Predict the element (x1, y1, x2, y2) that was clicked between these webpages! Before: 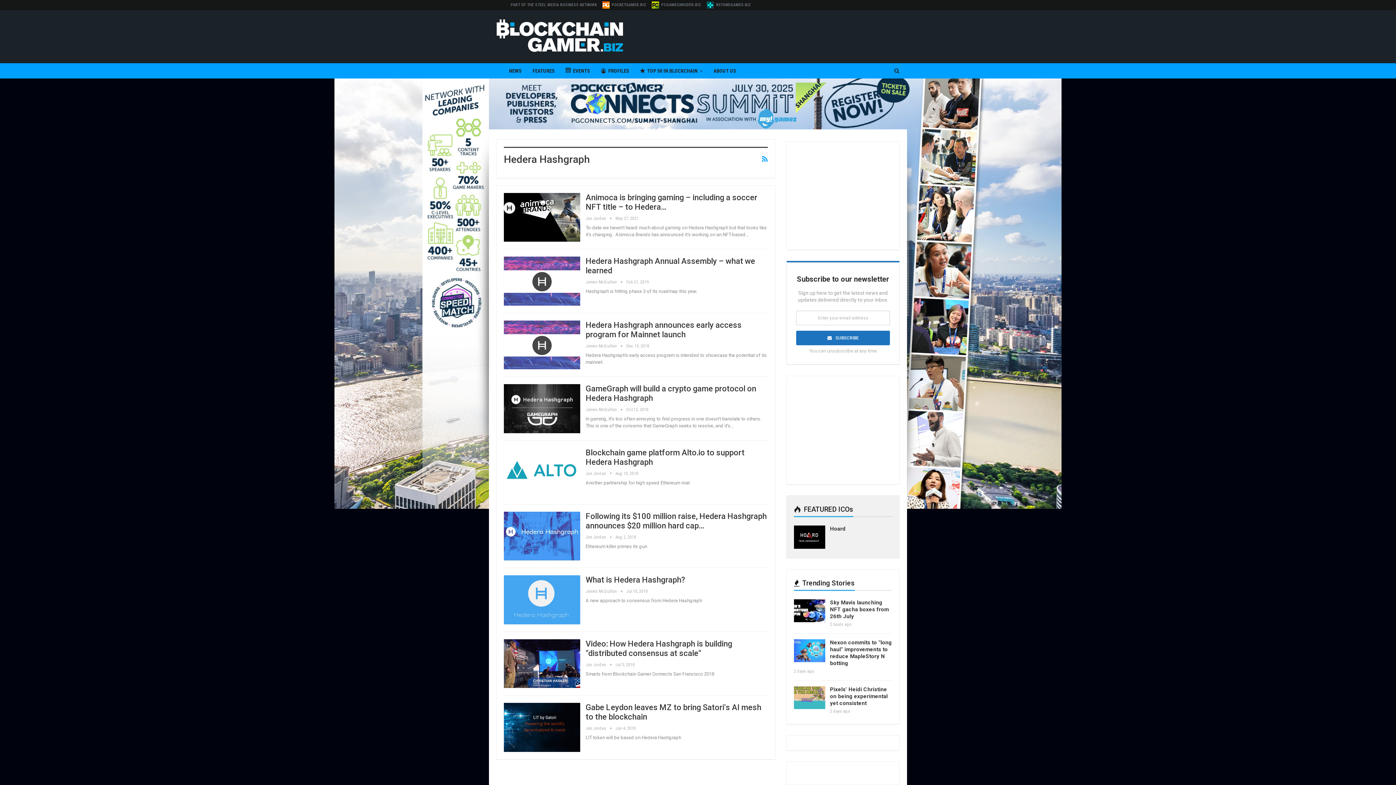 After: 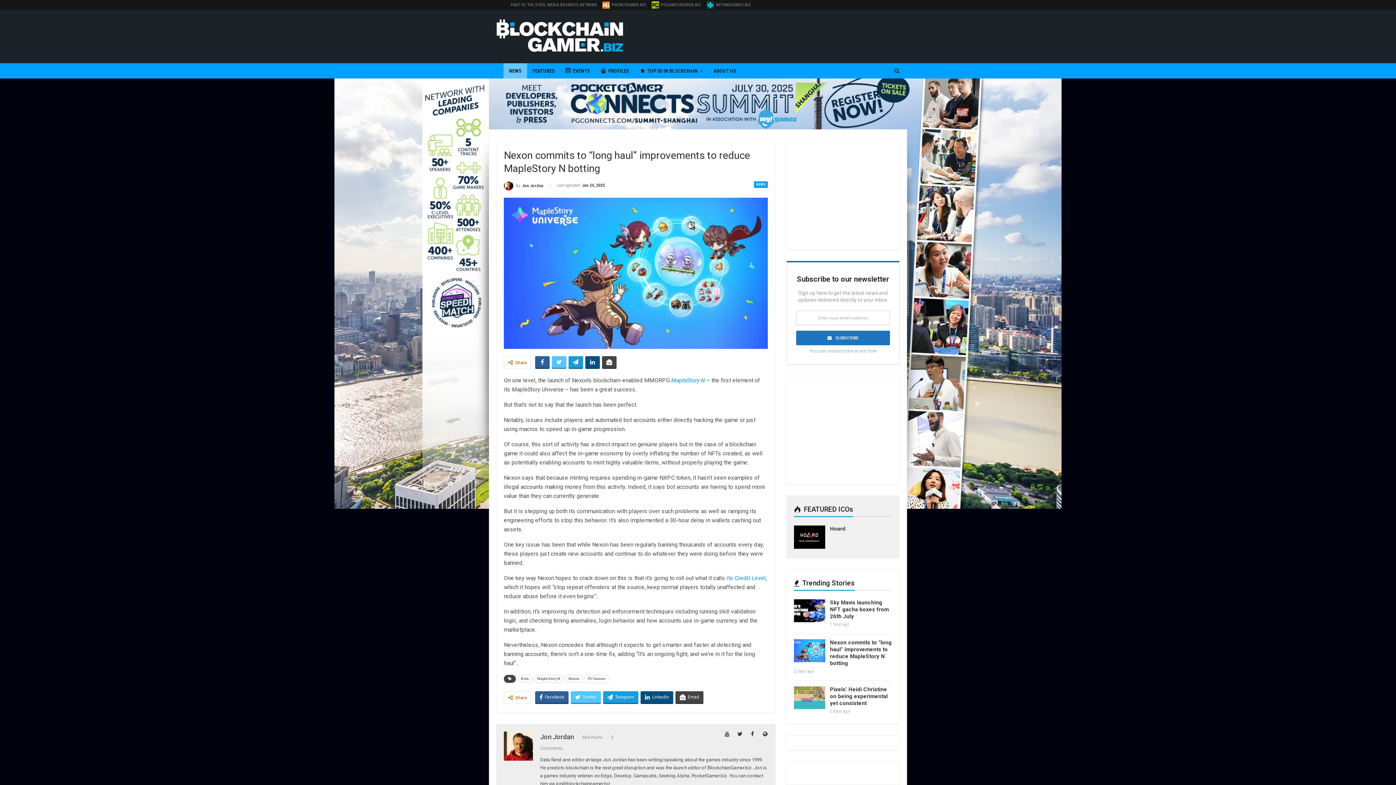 Action: label: Nexon commits to “long haul” improvements to reduce MapleStory N botting bbox: (830, 639, 892, 666)